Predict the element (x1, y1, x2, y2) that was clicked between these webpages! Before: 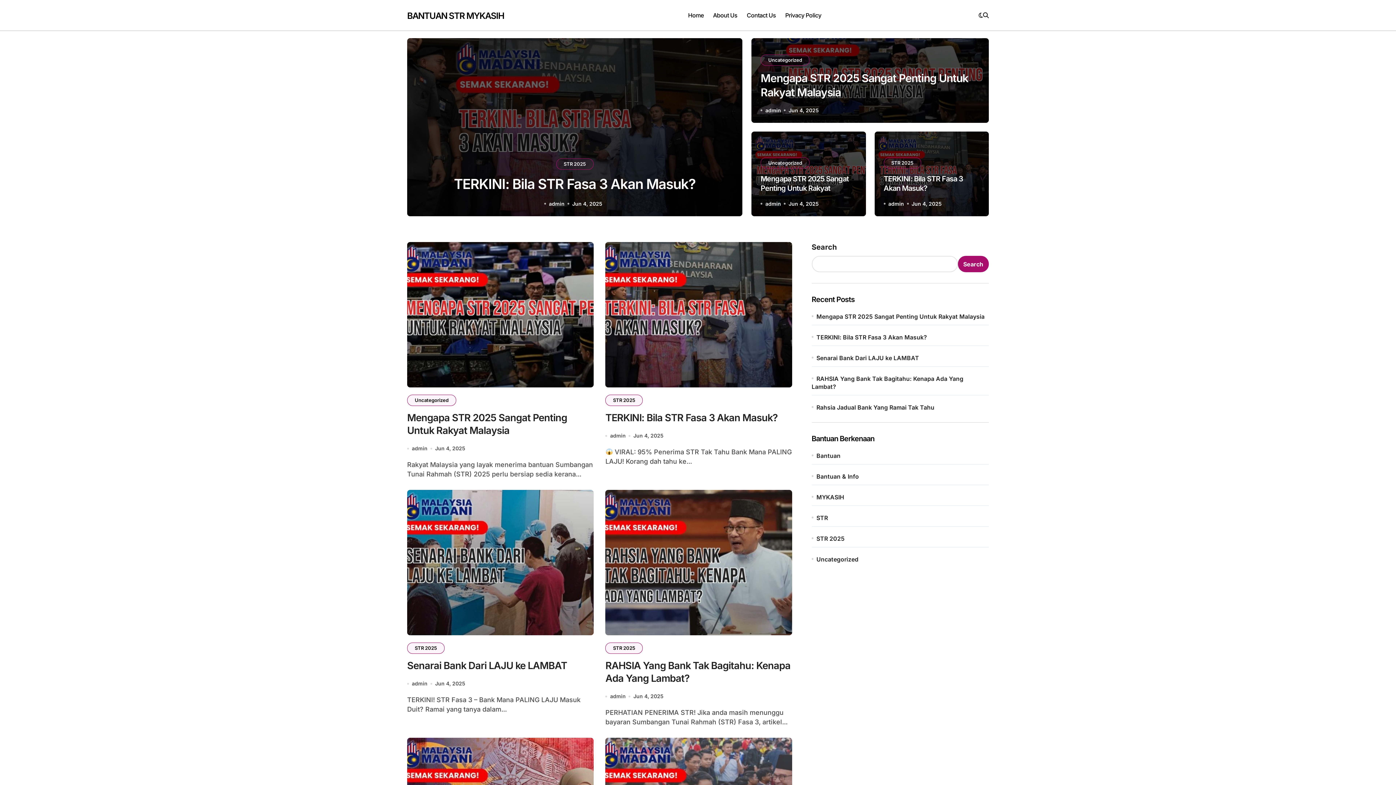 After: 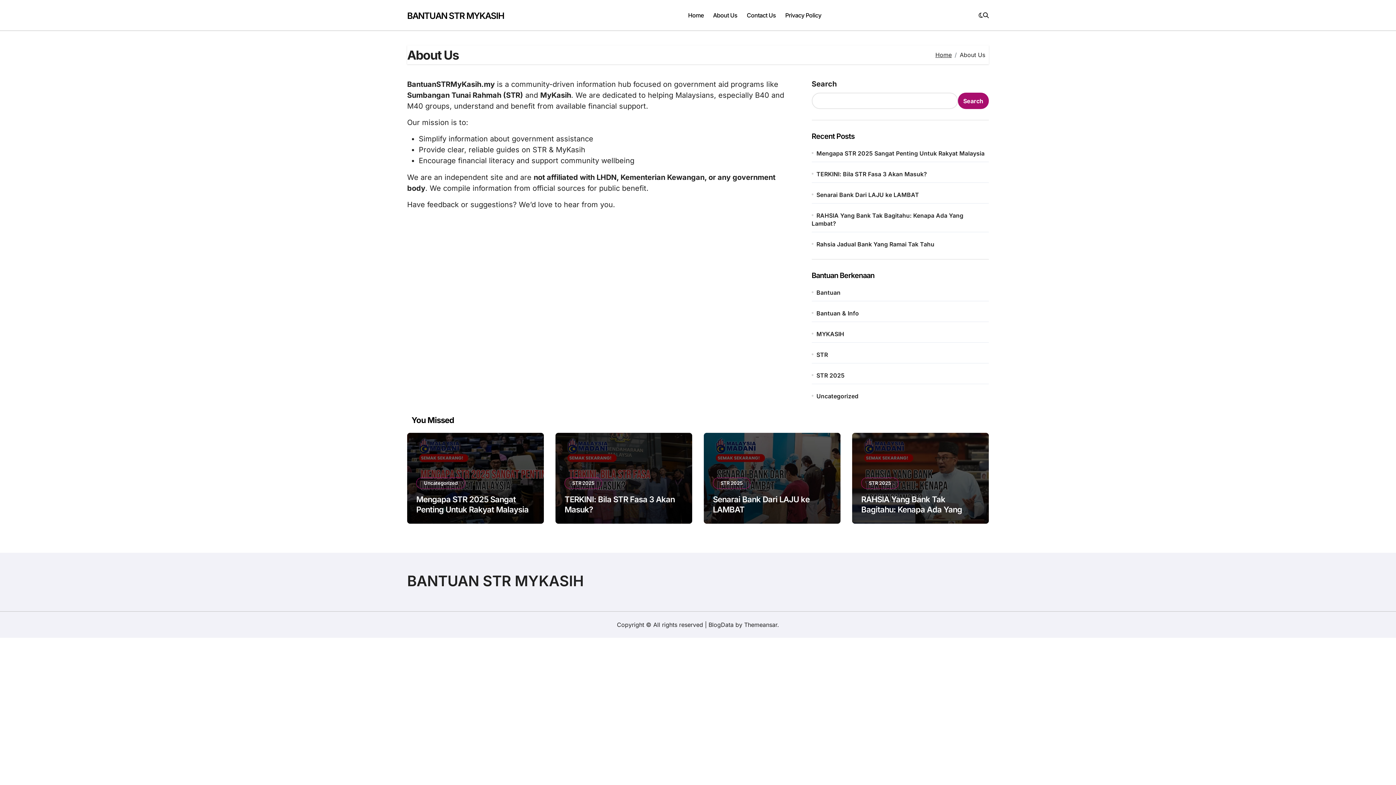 Action: bbox: (708, 5, 742, 25) label: About Us